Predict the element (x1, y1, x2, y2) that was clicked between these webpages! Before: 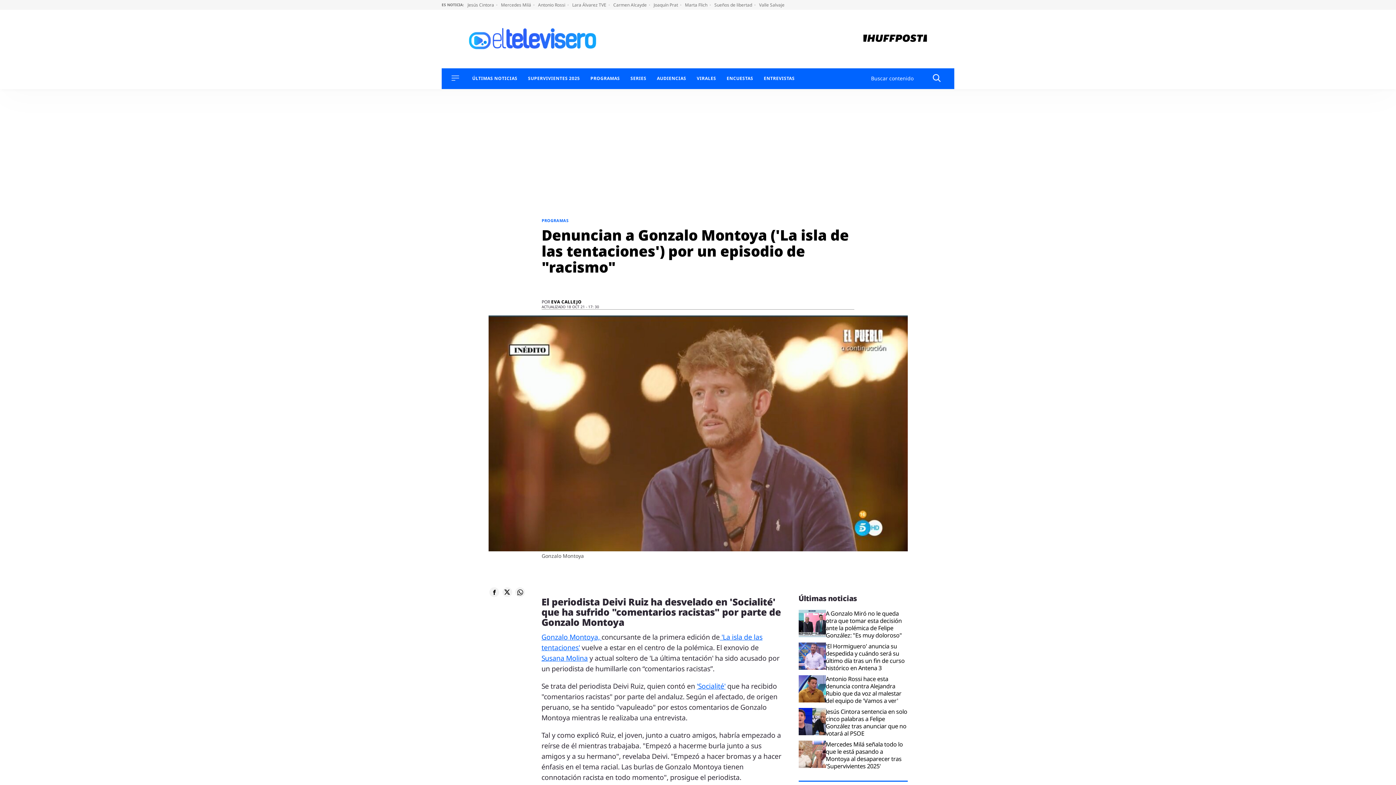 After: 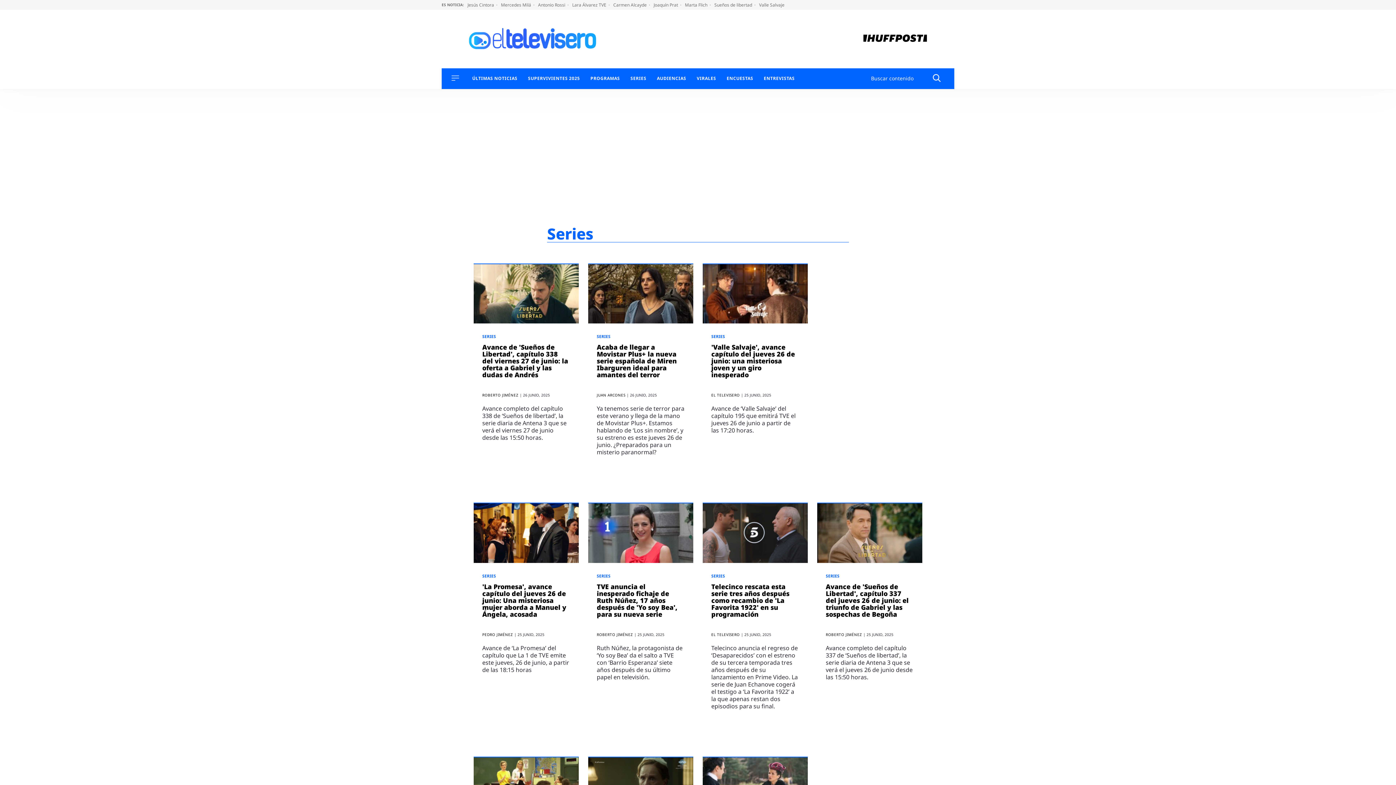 Action: label: SERIES bbox: (630, 76, 646, 80)